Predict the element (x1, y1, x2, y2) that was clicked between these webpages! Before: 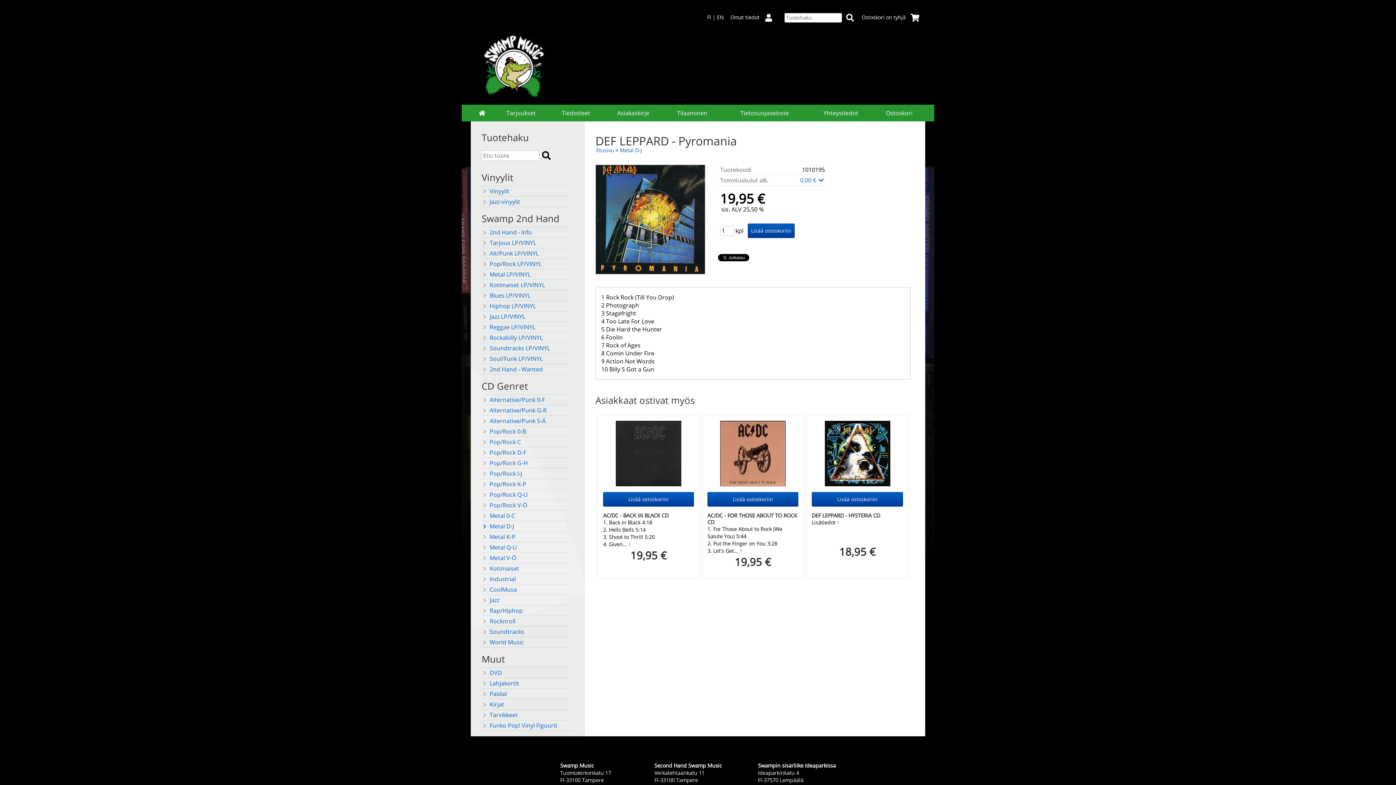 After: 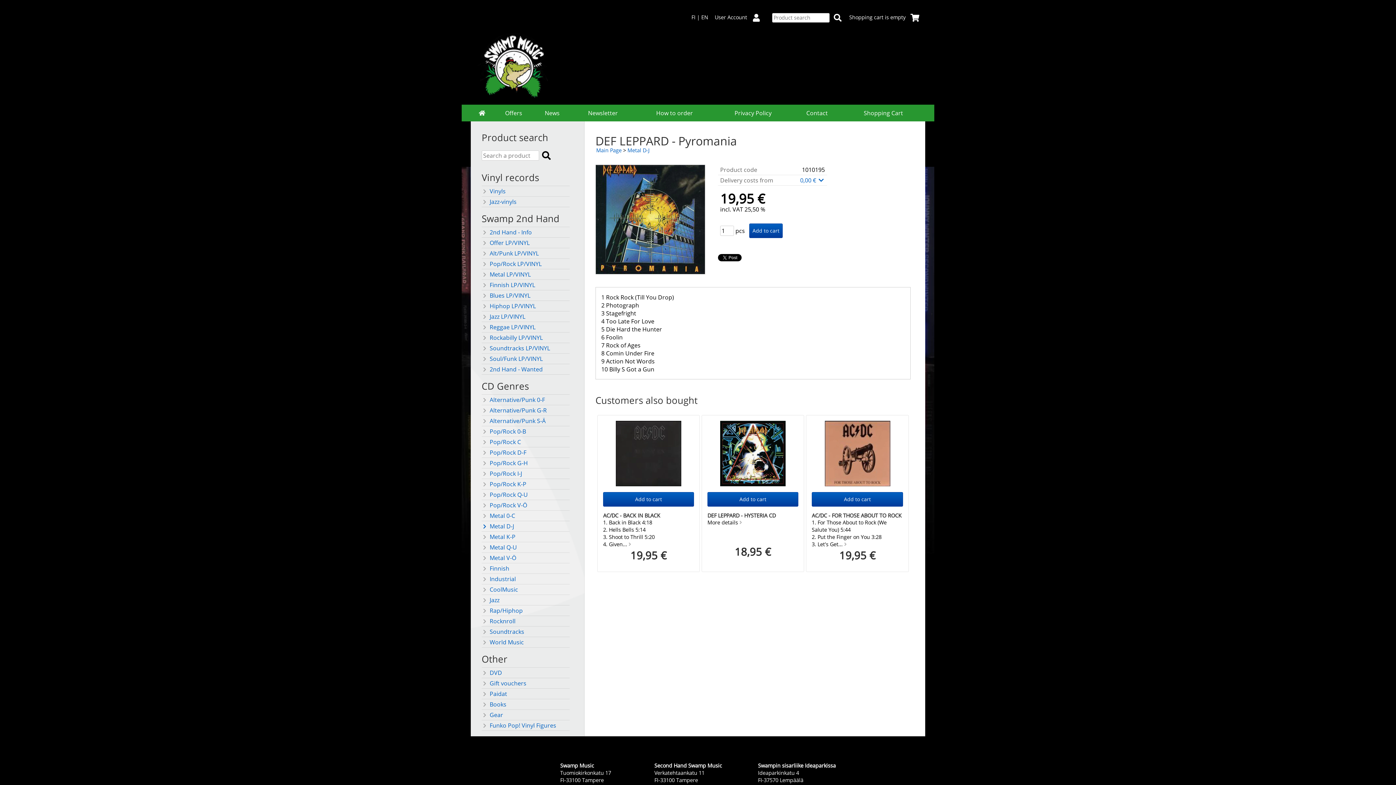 Action: bbox: (717, 13, 724, 20) label: EN